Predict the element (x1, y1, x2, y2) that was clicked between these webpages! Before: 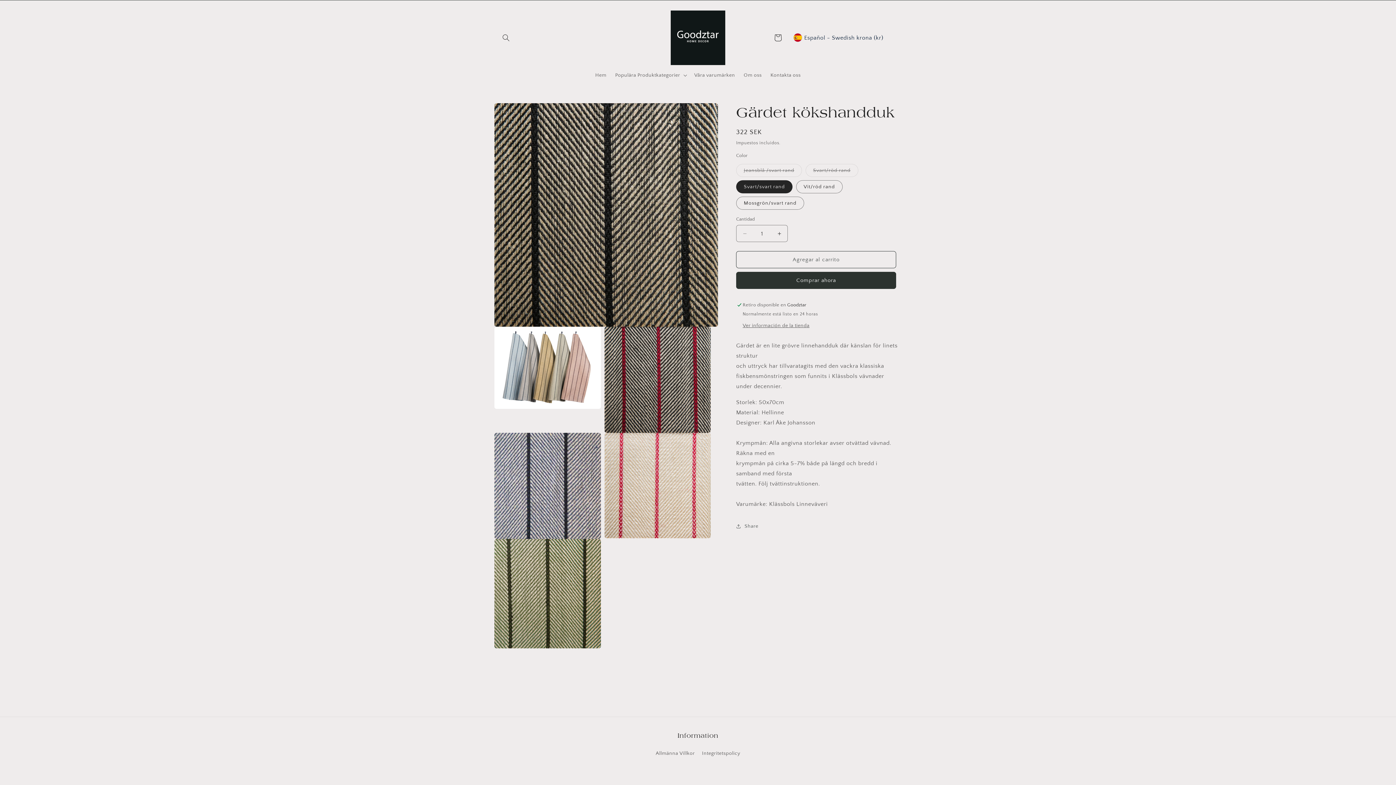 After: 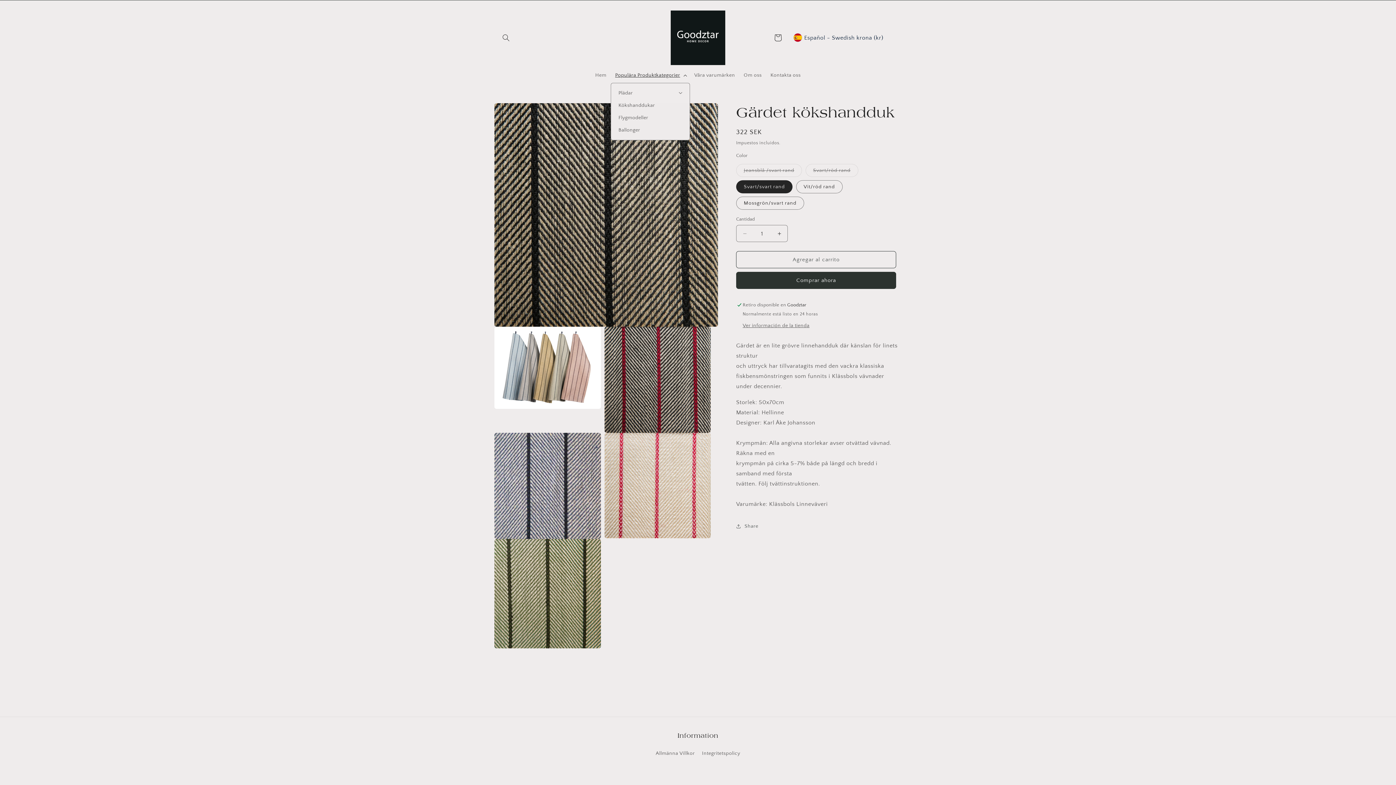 Action: bbox: (610, 67, 690, 82) label: Populära Produktkategorier